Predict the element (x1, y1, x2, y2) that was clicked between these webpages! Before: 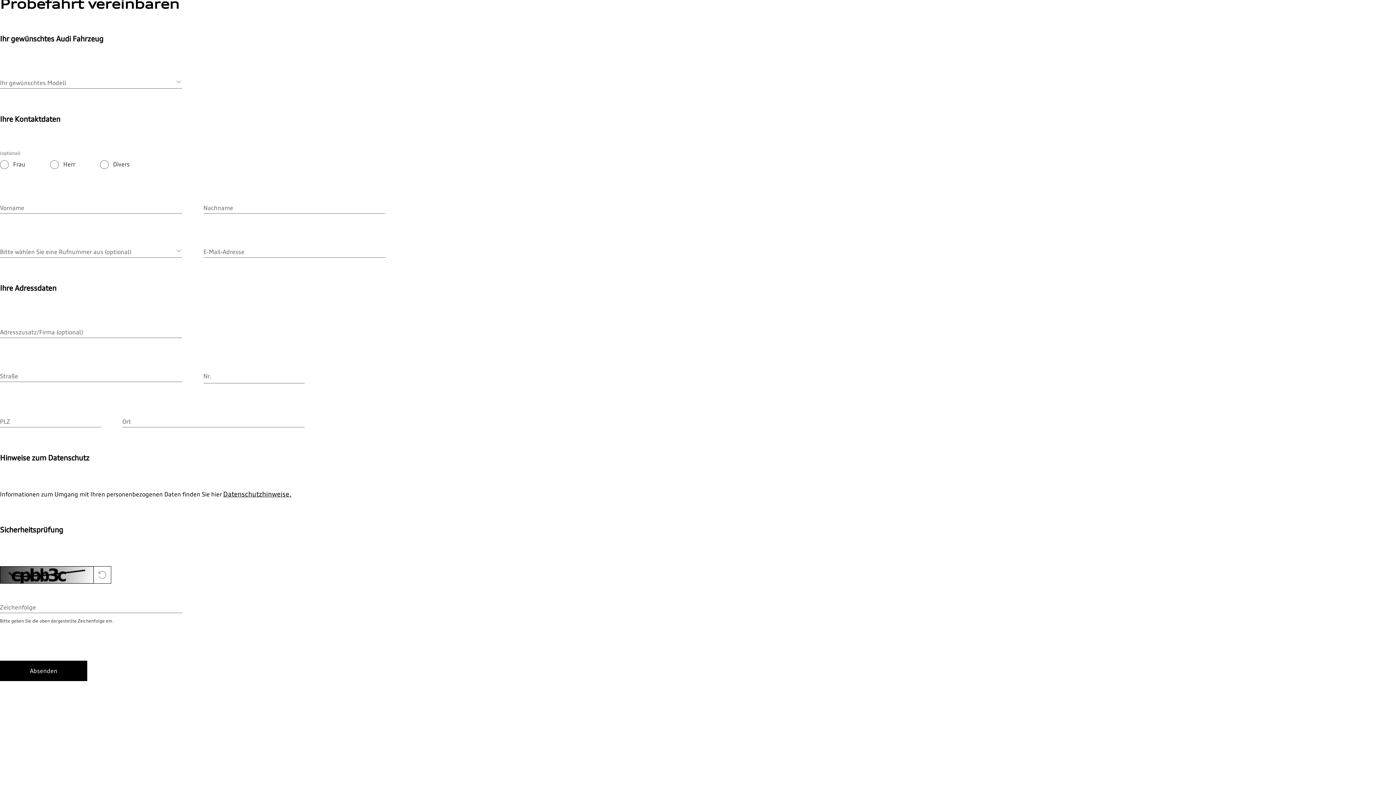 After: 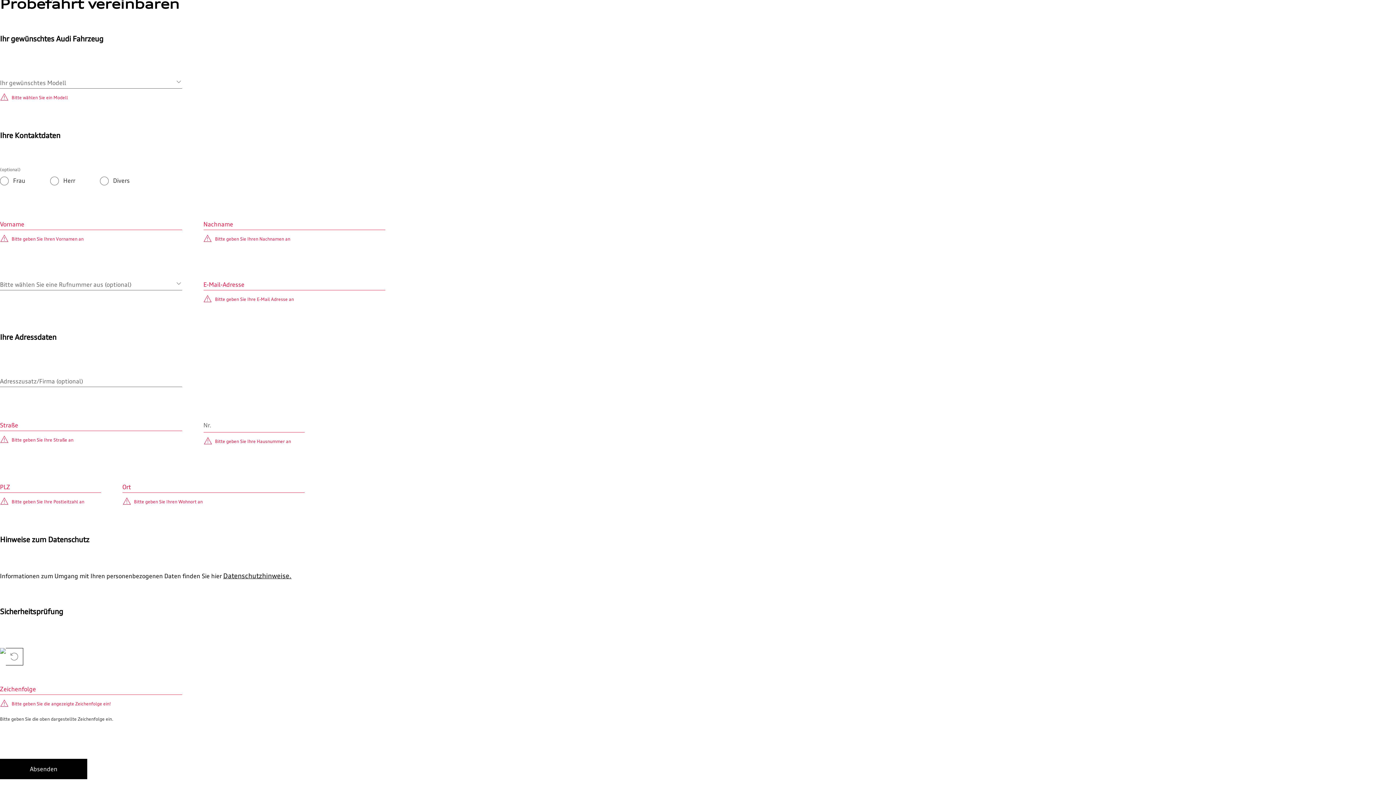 Action: bbox: (0, 661, 87, 681) label: Absenden